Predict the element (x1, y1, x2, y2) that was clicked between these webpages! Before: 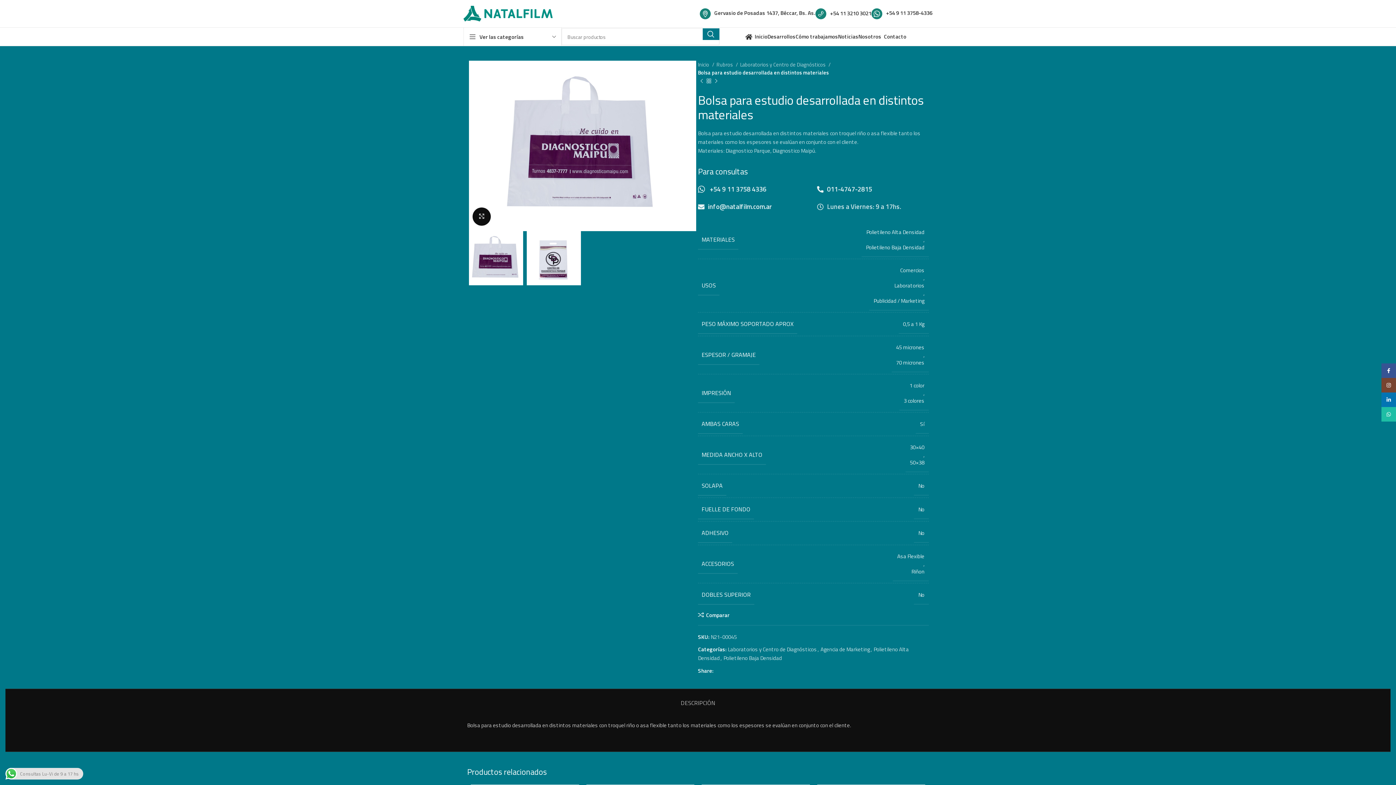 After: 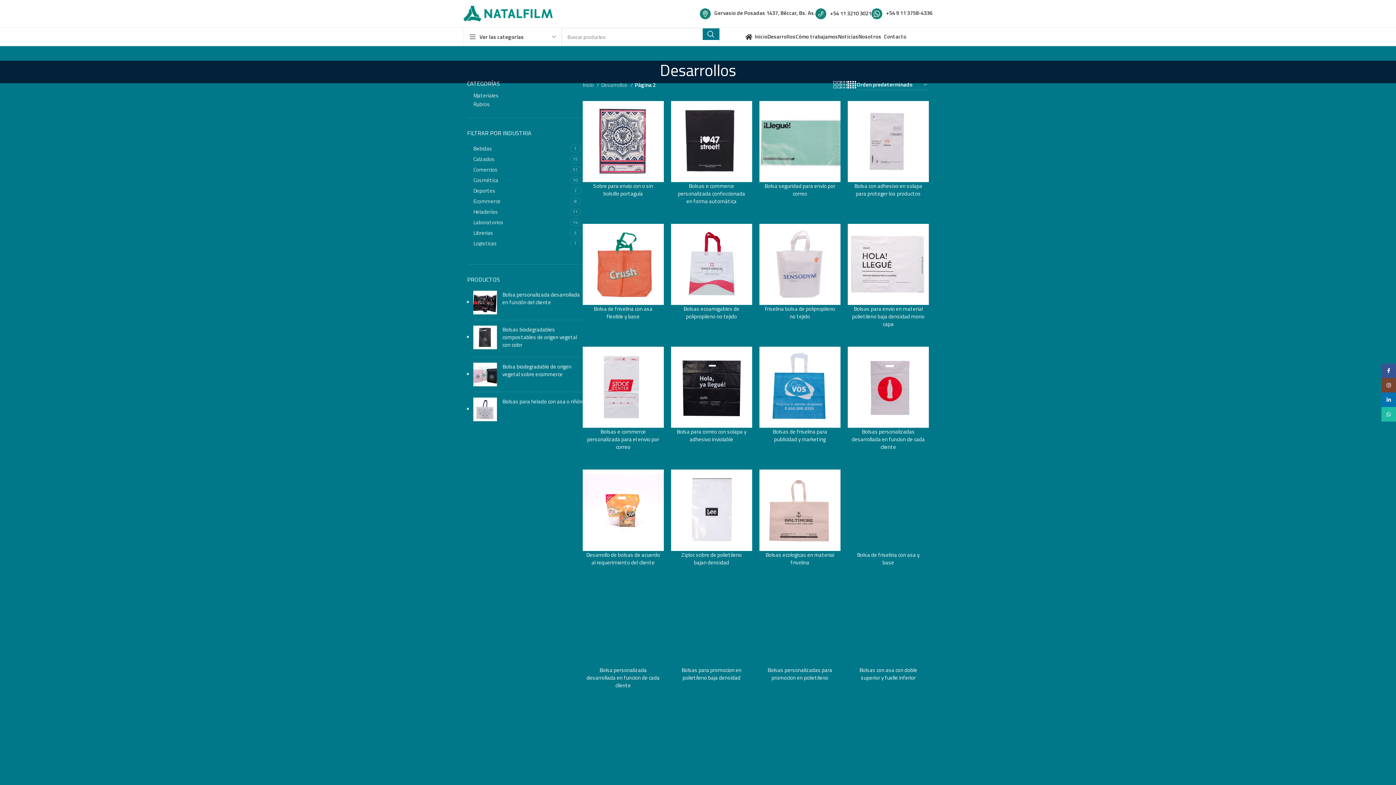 Action: label: Desarrollos bbox: (767, 29, 795, 44)